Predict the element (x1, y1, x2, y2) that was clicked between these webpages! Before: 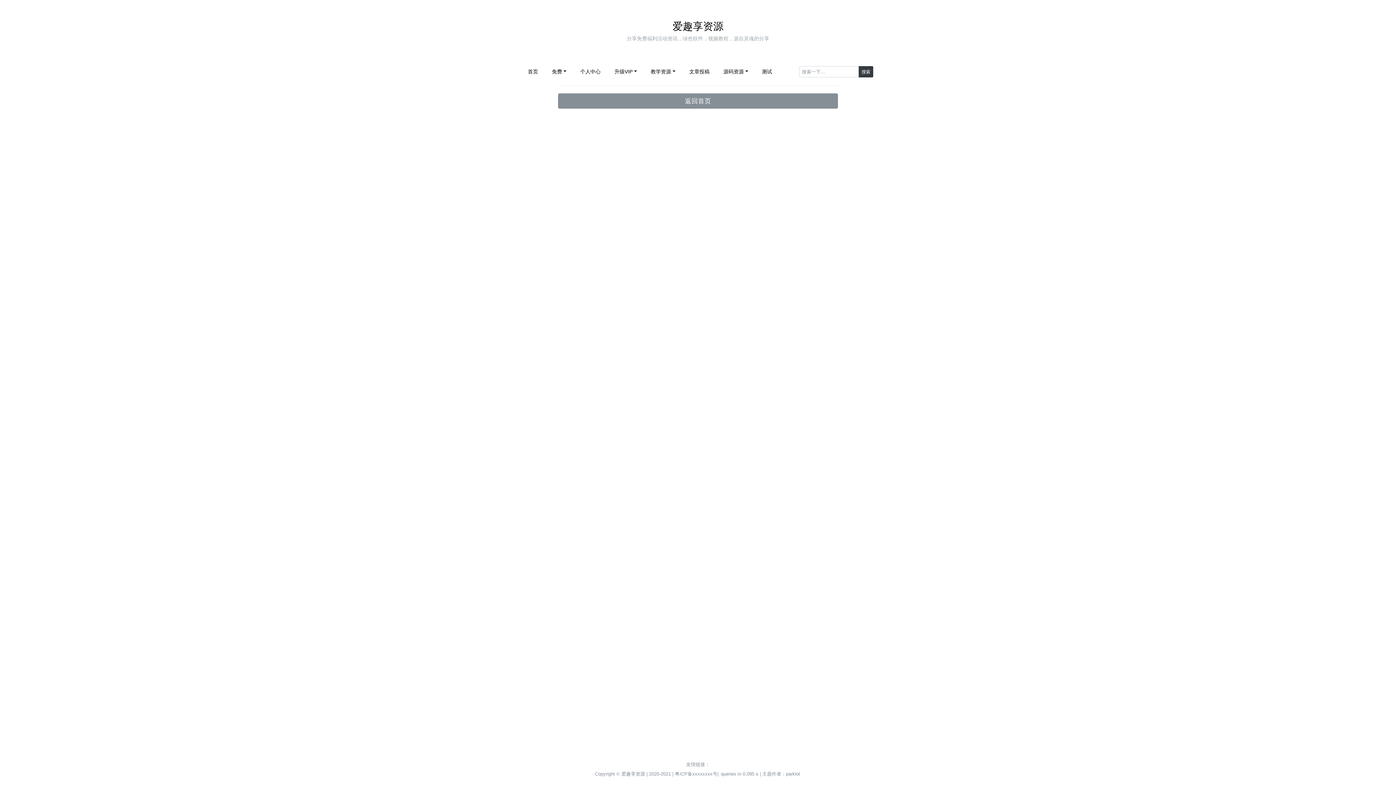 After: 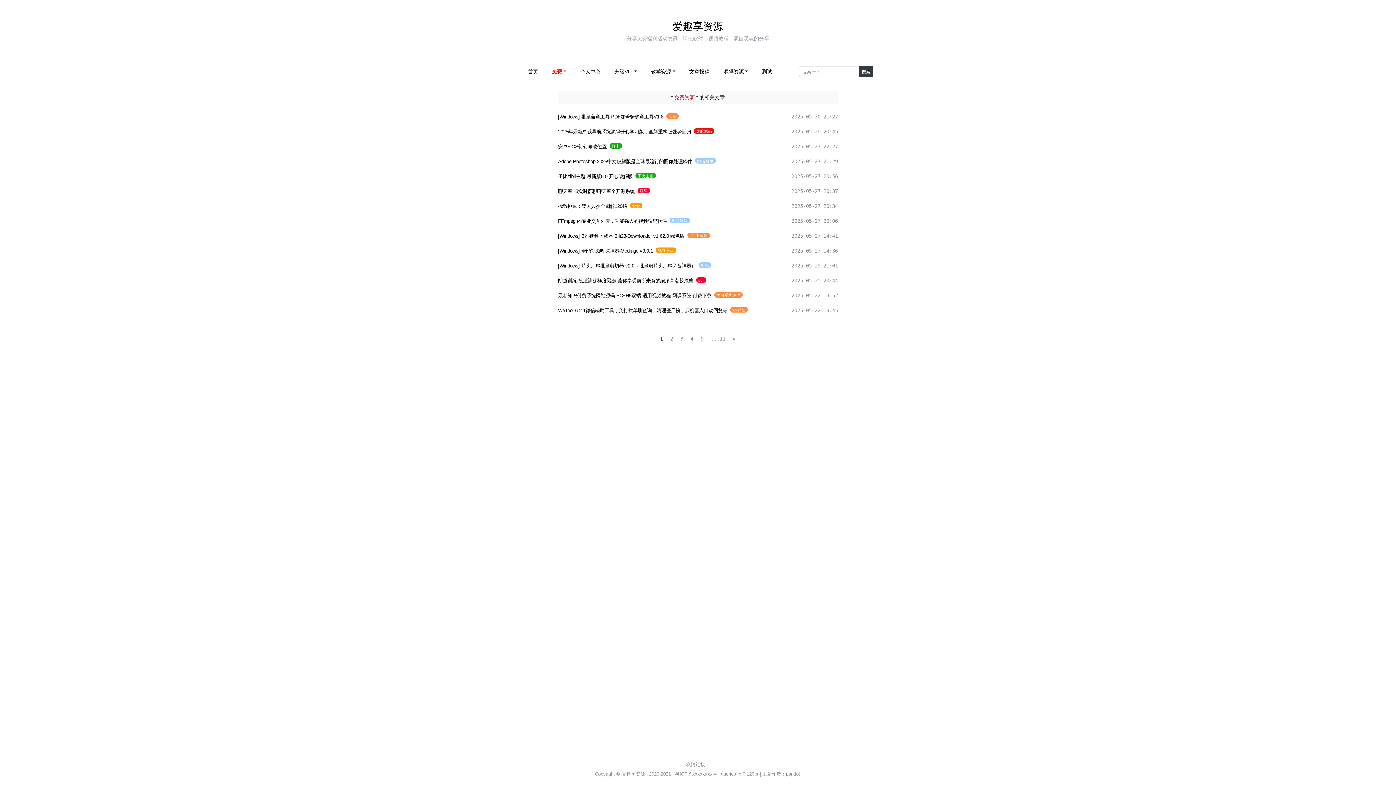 Action: bbox: (546, 65, 571, 78) label: 免费